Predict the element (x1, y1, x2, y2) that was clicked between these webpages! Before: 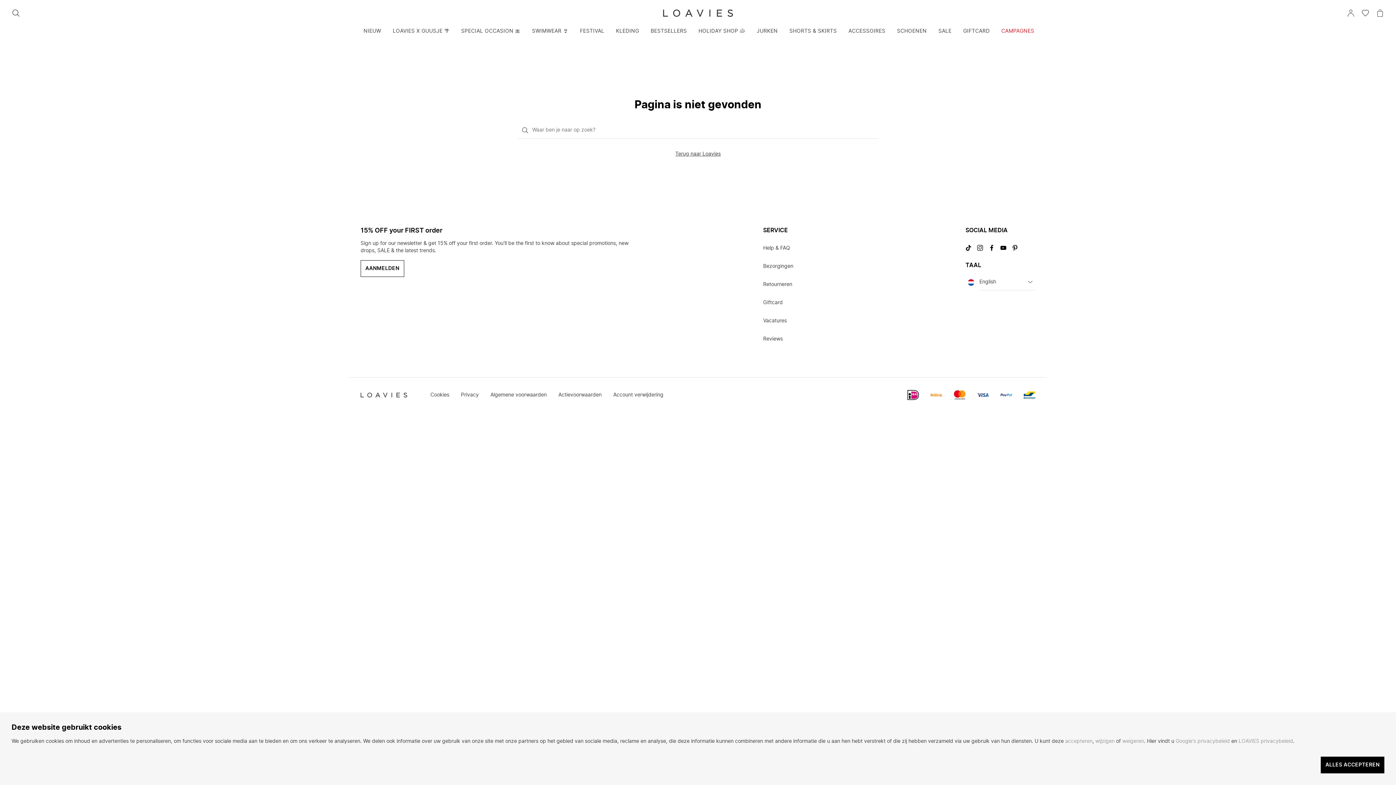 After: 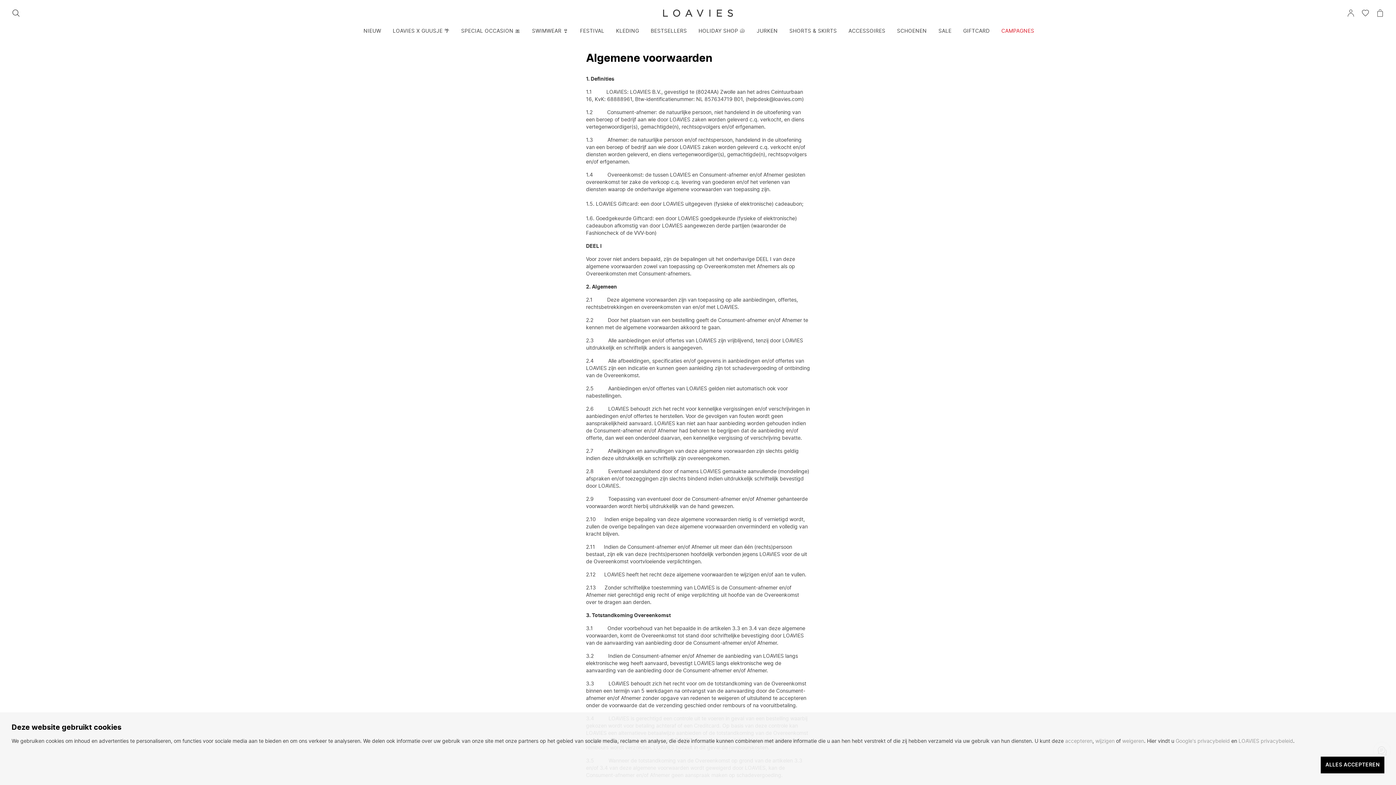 Action: bbox: (490, 392, 546, 397) label: Algemene voorwaarden